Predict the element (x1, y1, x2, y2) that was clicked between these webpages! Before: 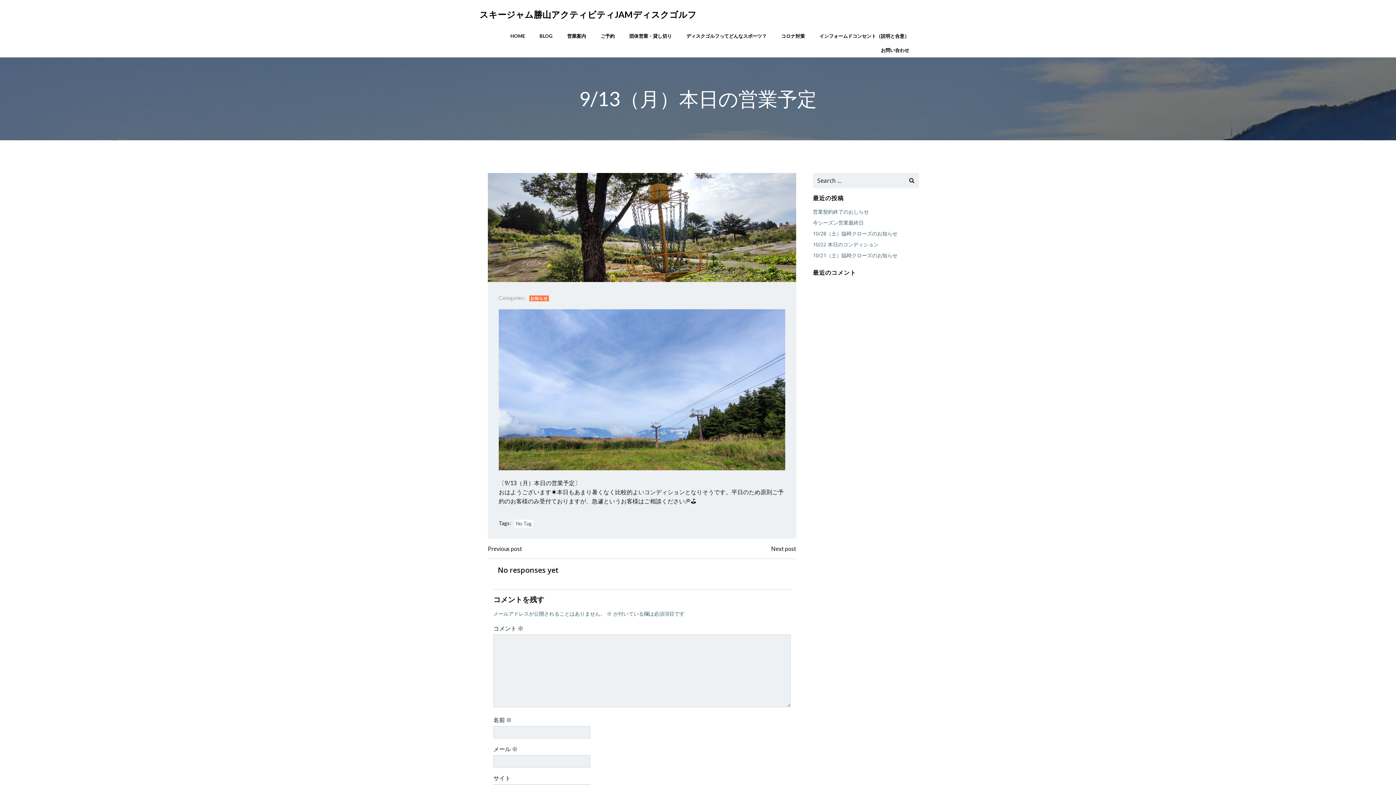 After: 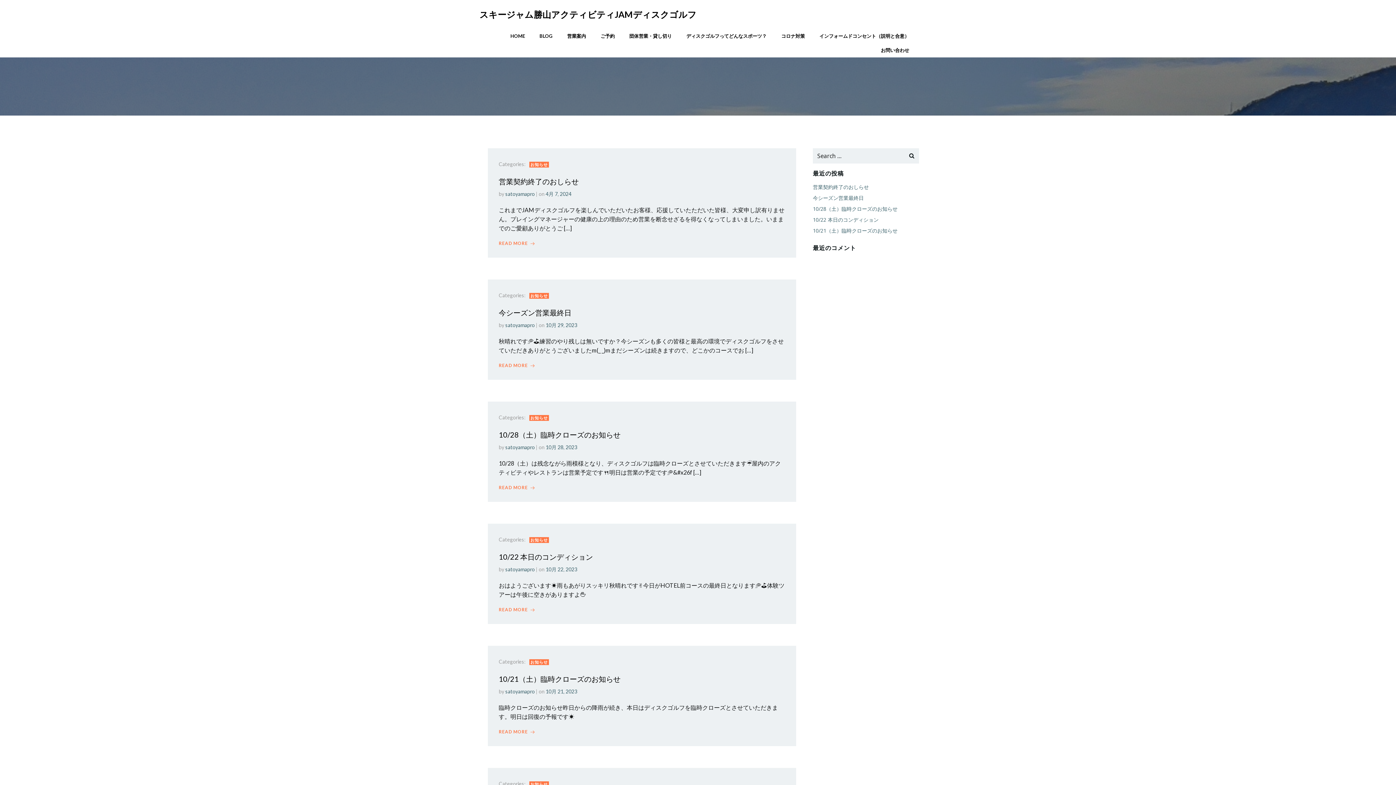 Action: bbox: (904, 173, 919, 188)